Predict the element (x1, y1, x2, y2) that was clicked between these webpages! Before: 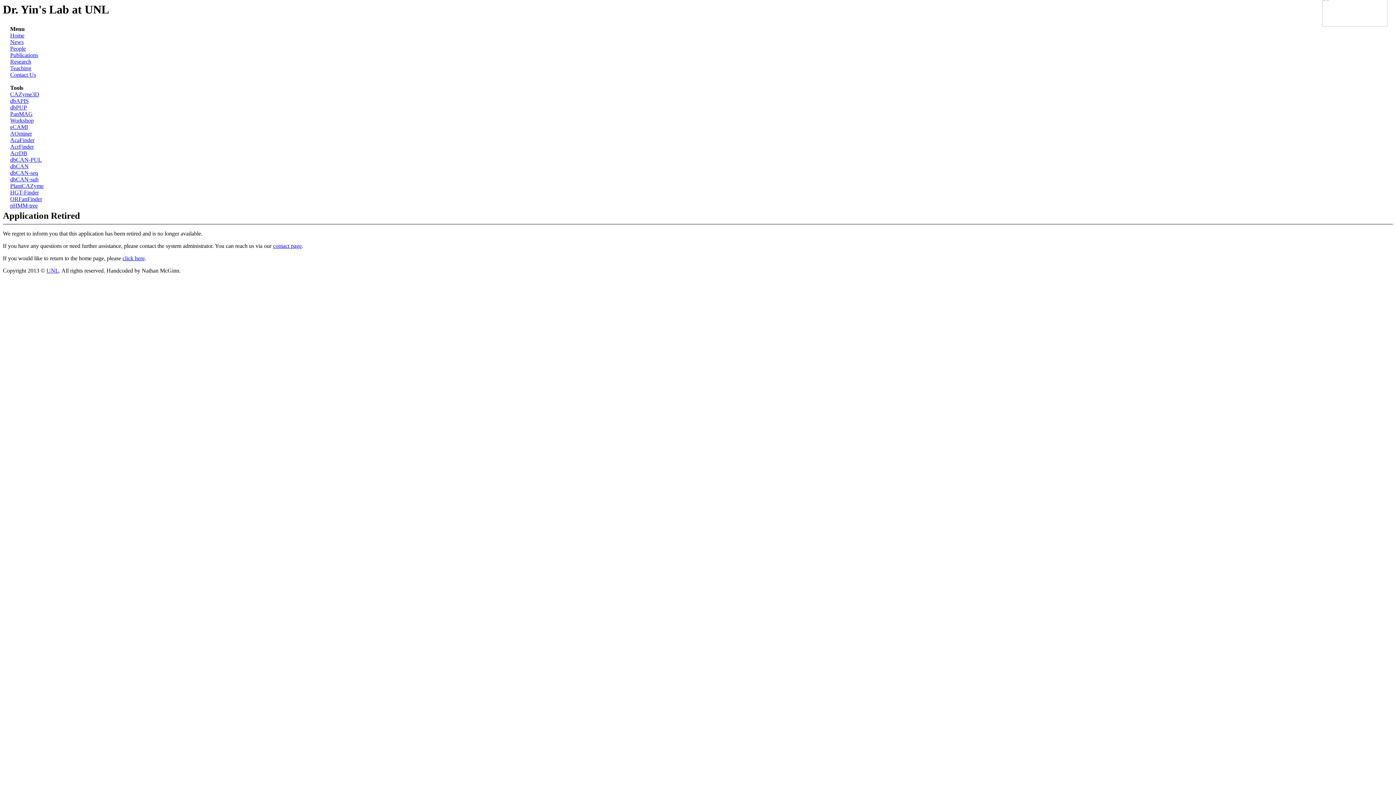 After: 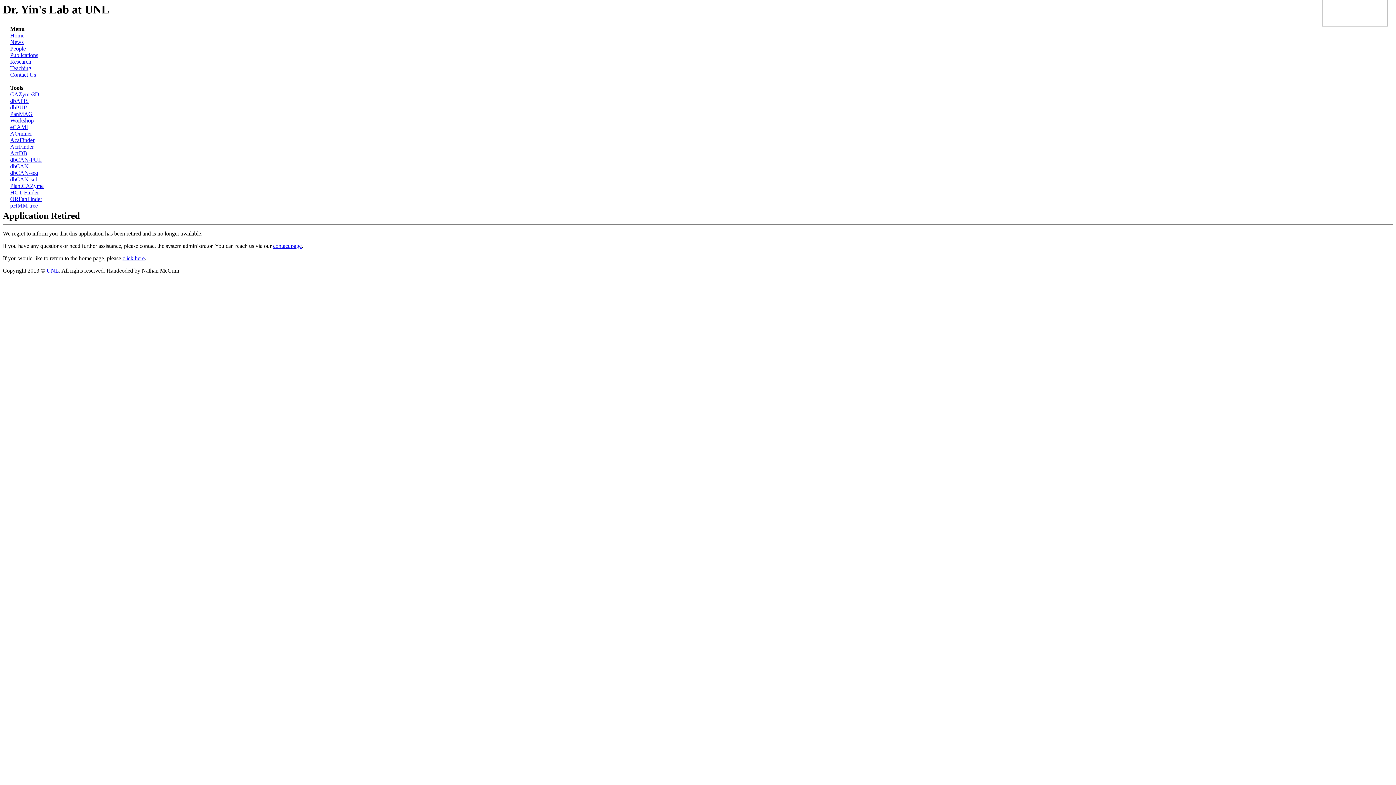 Action: bbox: (10, 143, 33, 149) label: AcrFinder